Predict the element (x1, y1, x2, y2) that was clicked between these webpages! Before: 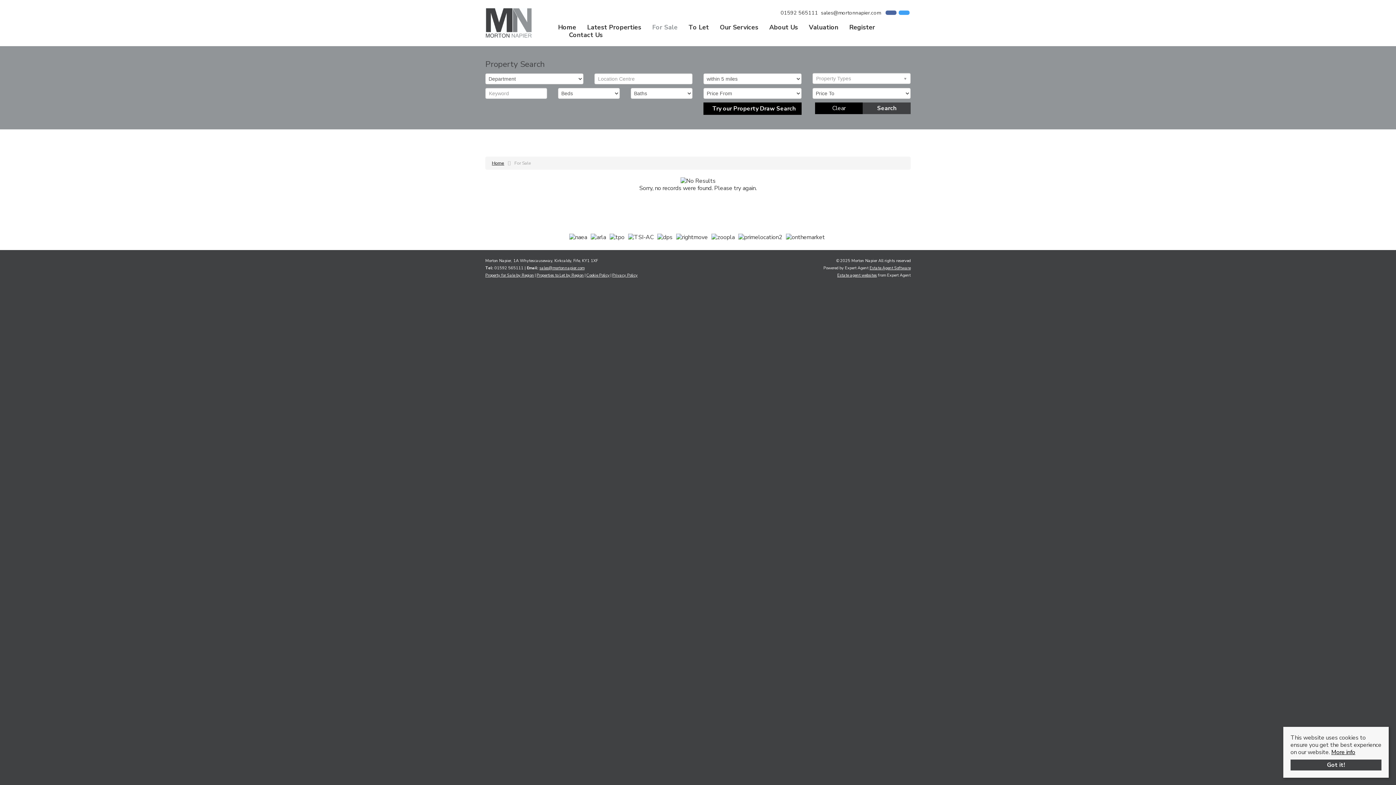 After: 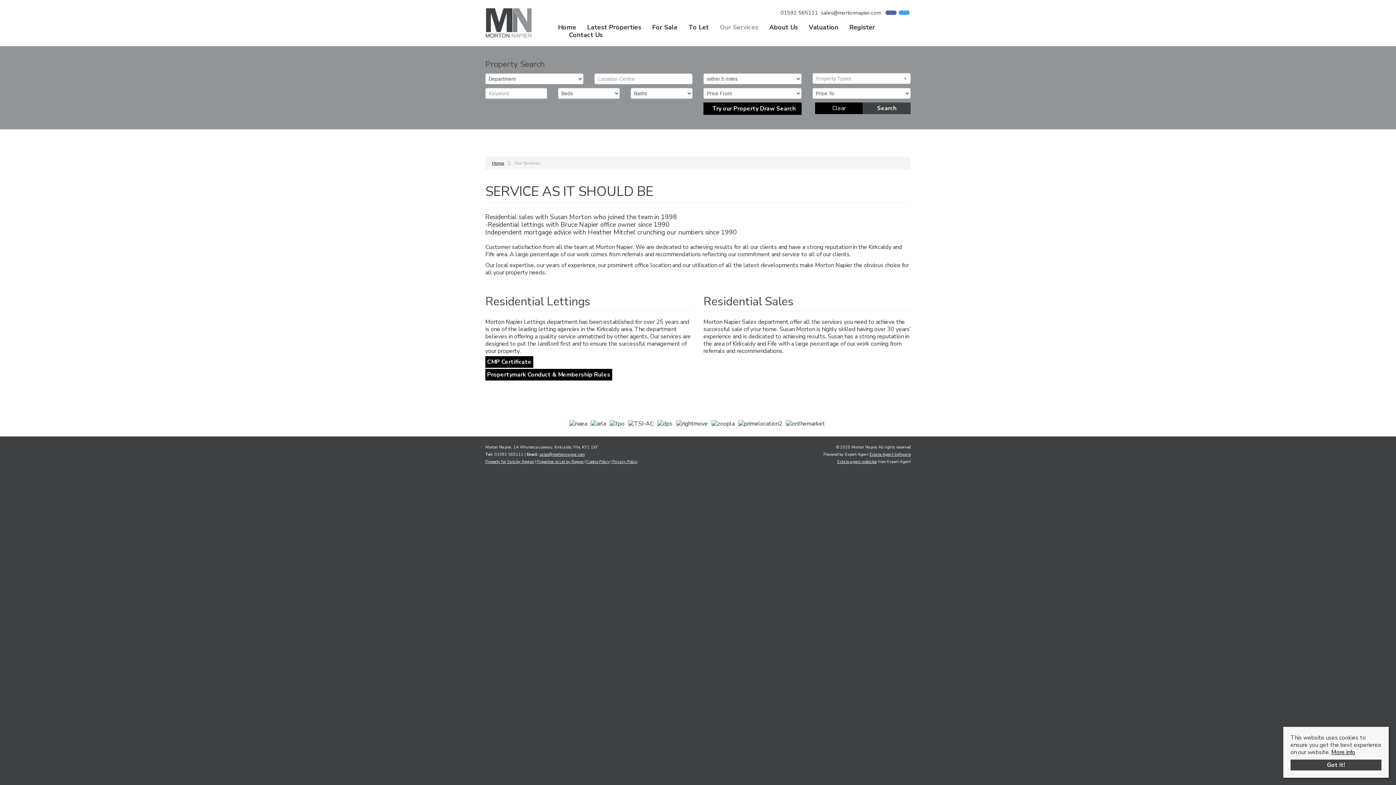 Action: label: Our Services bbox: (720, 23, 758, 30)